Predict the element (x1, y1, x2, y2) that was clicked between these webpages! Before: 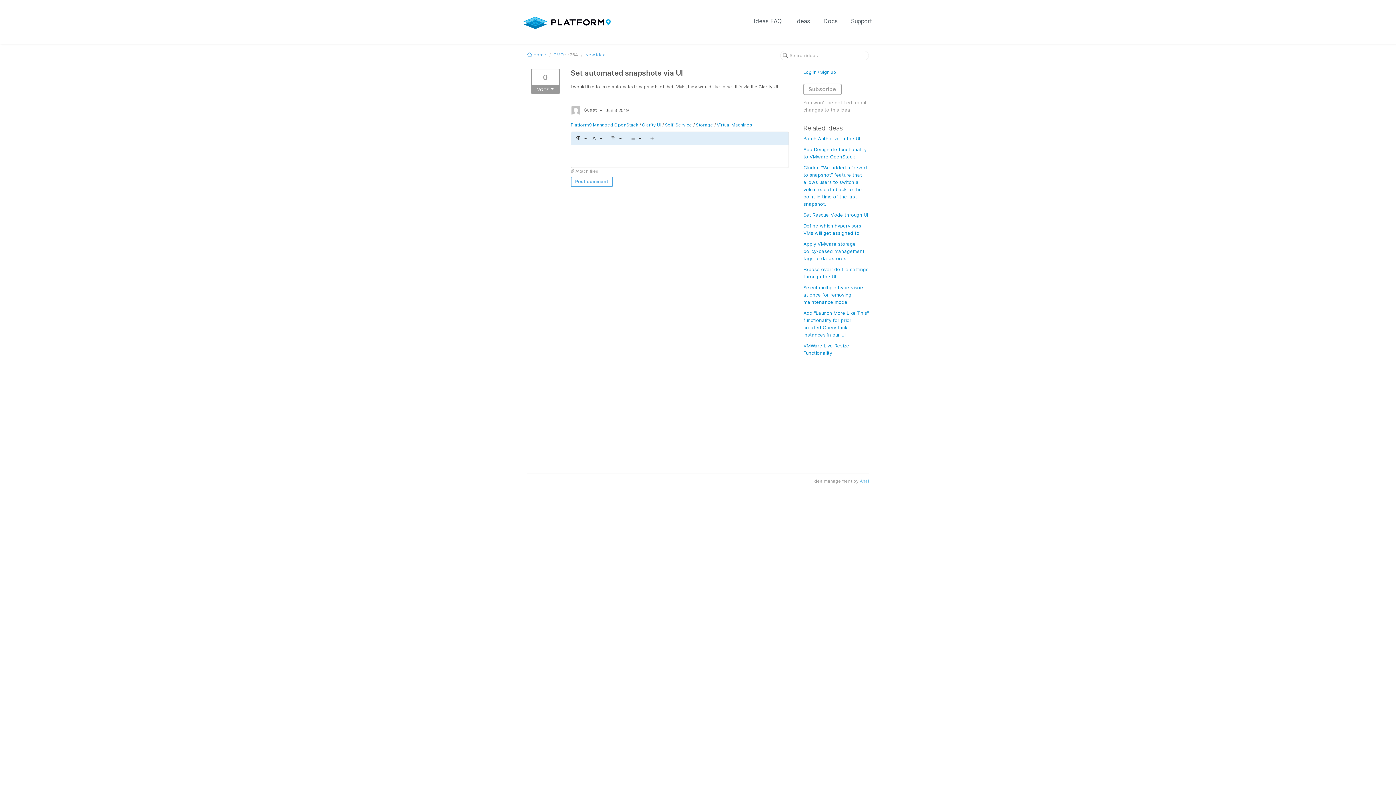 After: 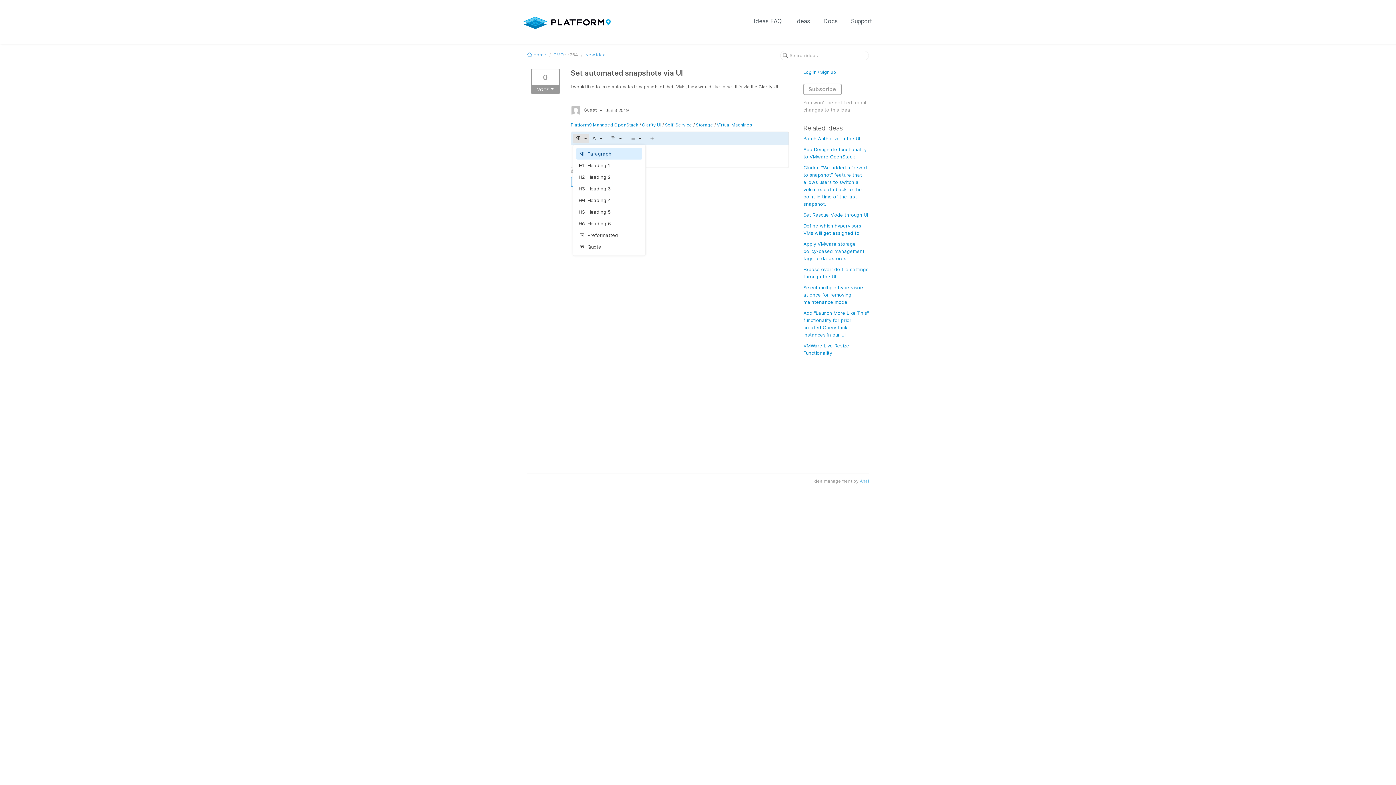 Action: label: [object Object] bbox: (573, 133, 589, 143)